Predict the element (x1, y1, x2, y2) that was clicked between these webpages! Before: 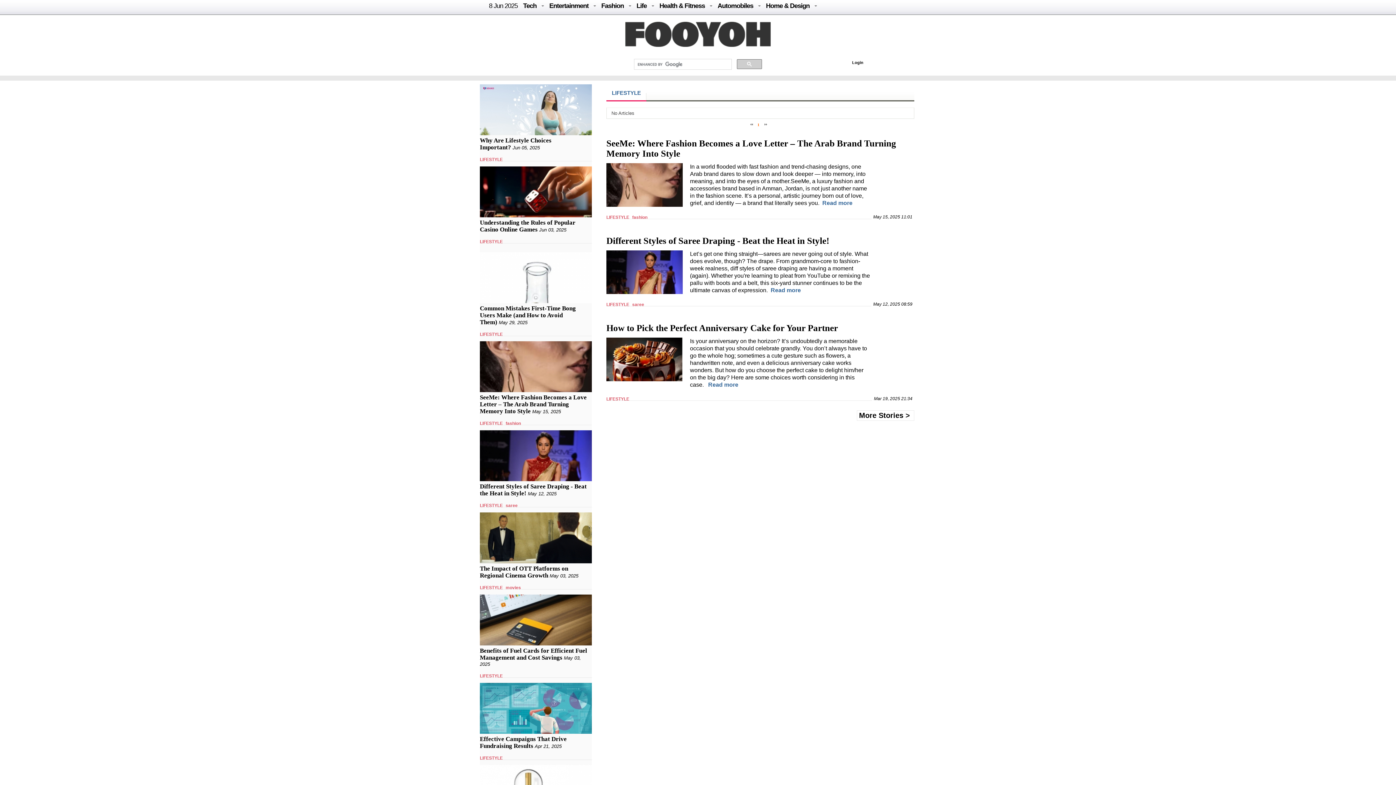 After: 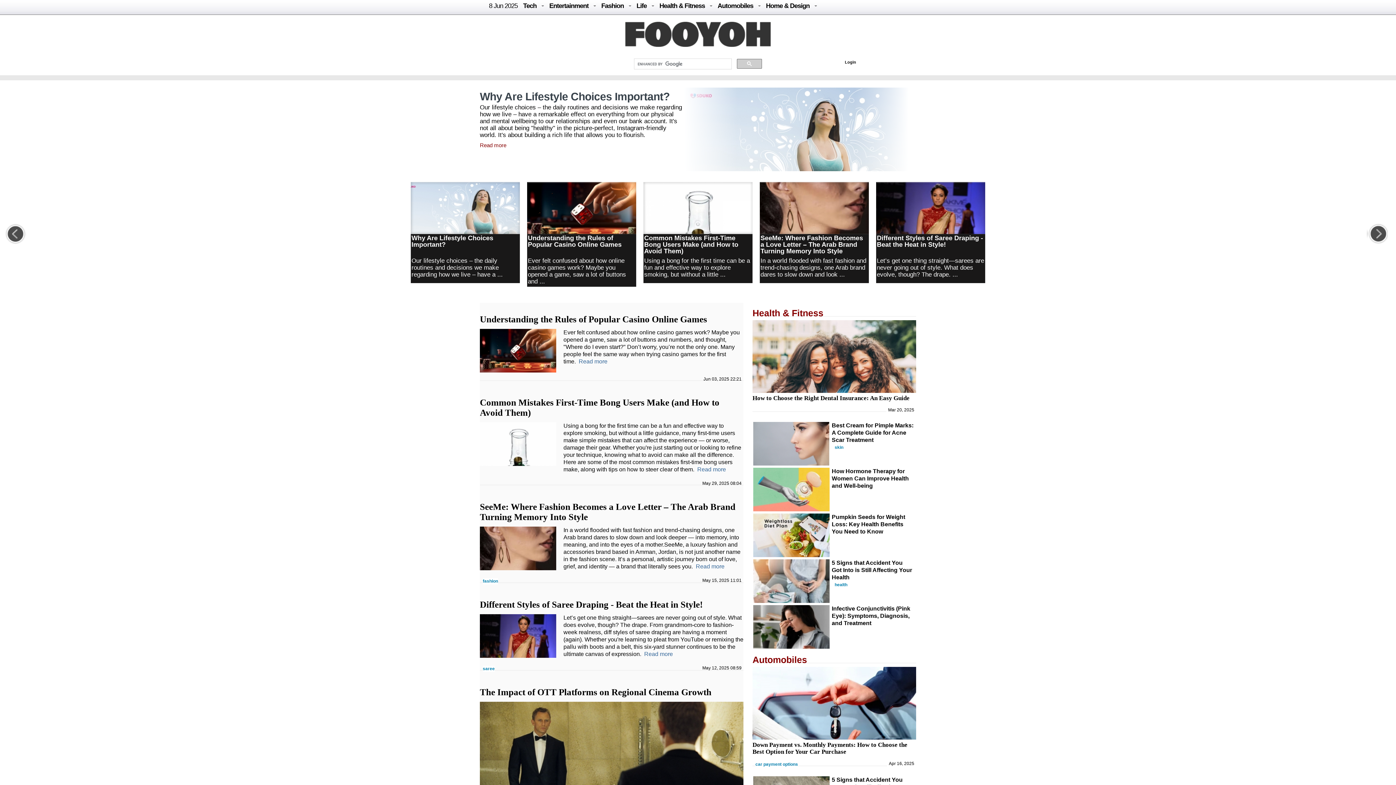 Action: label: 8 Jun 2025 bbox: (489, 2, 517, 9)